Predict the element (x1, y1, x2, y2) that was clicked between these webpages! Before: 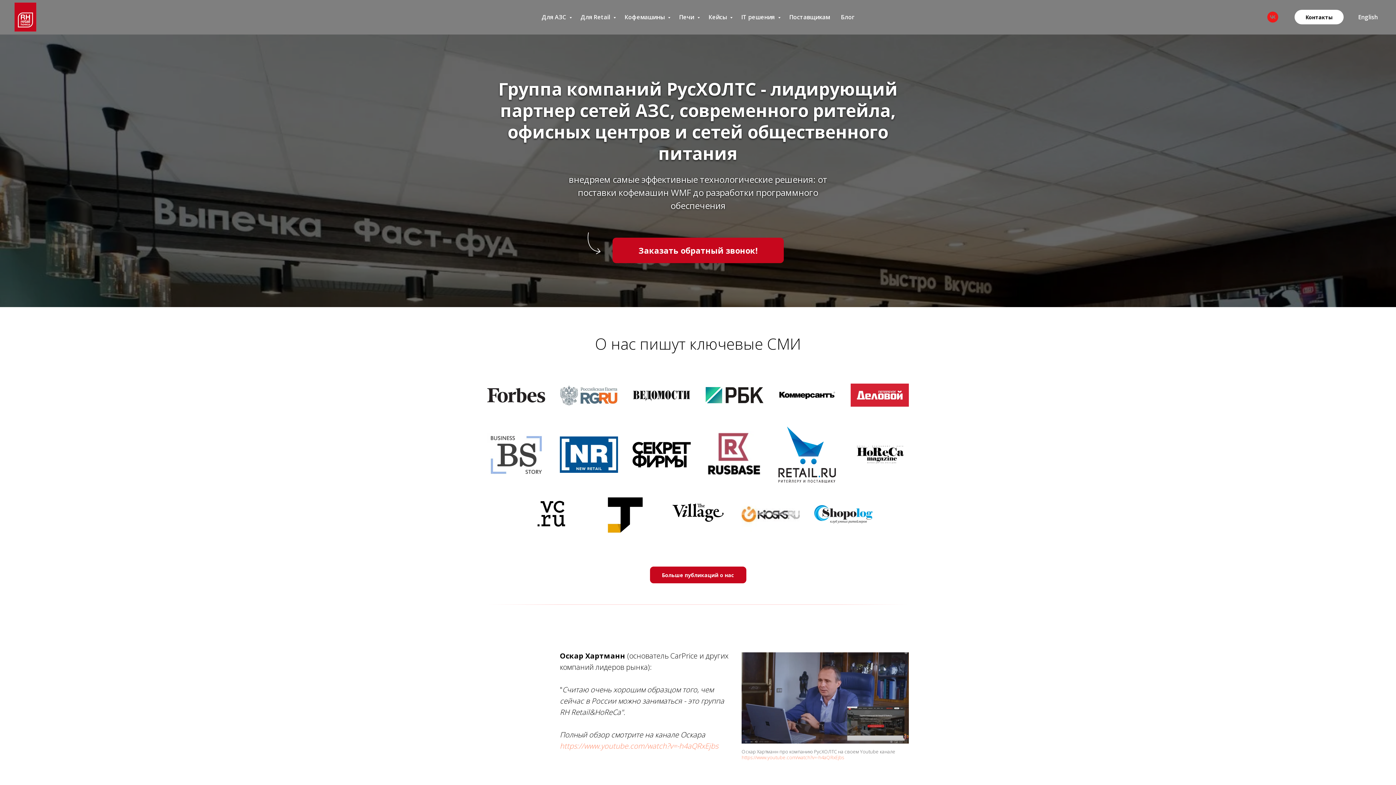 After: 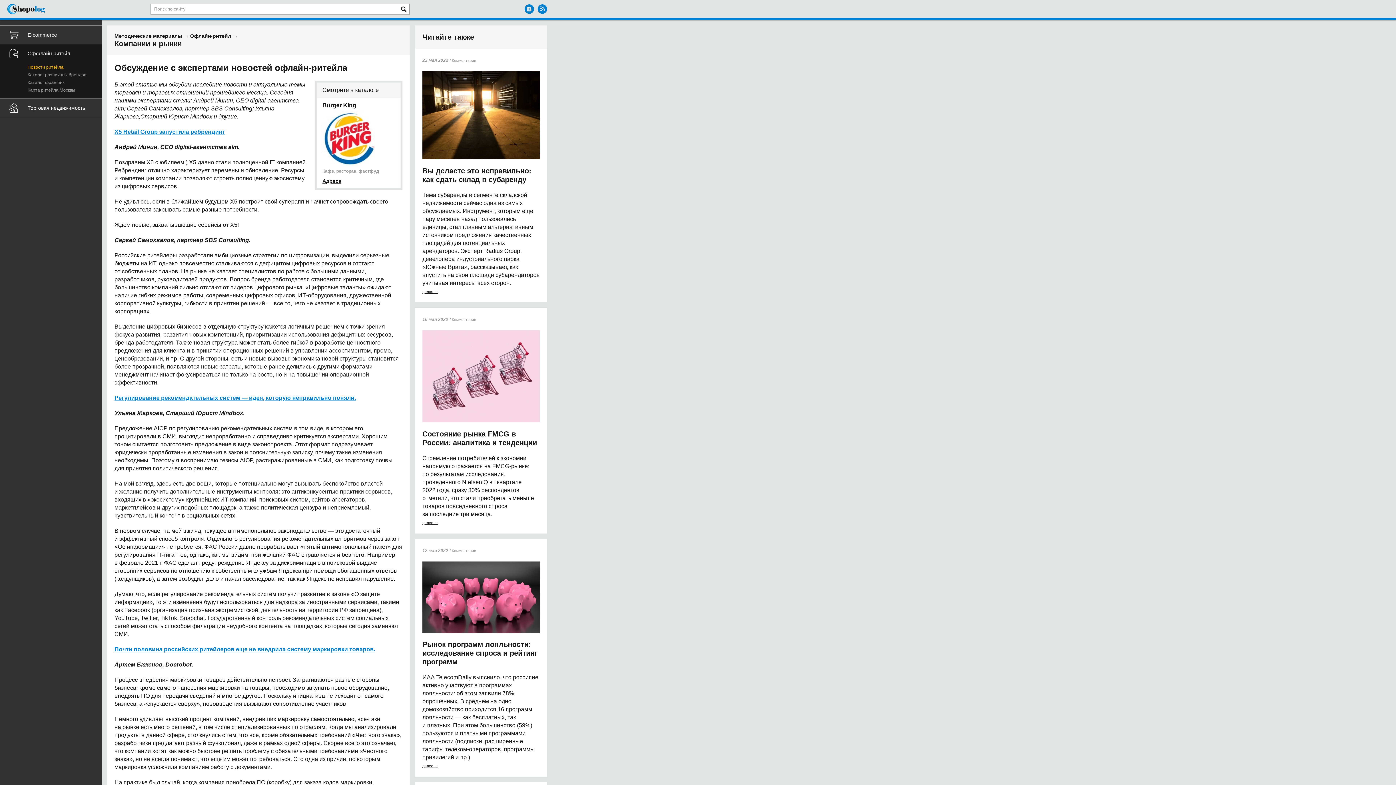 Action: bbox: (814, 518, 872, 524)